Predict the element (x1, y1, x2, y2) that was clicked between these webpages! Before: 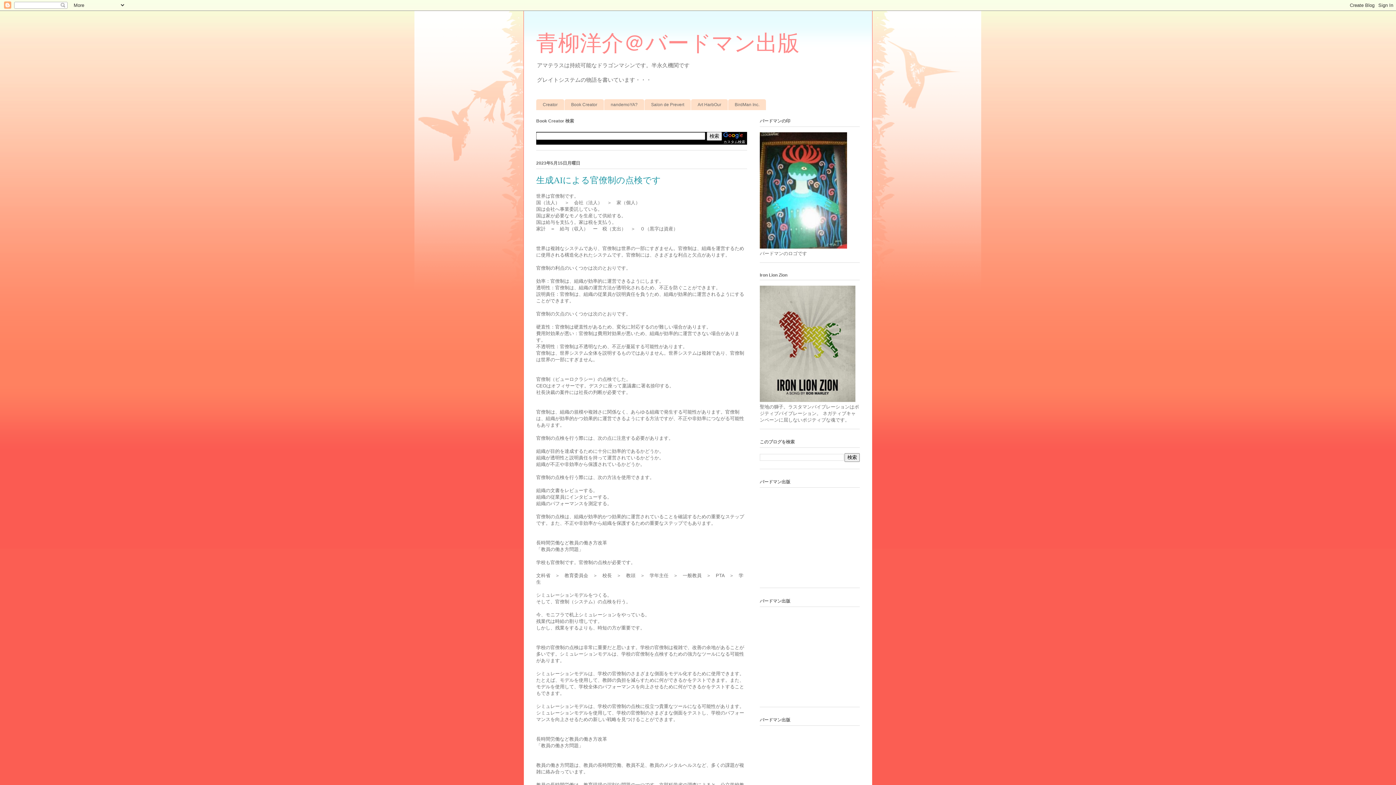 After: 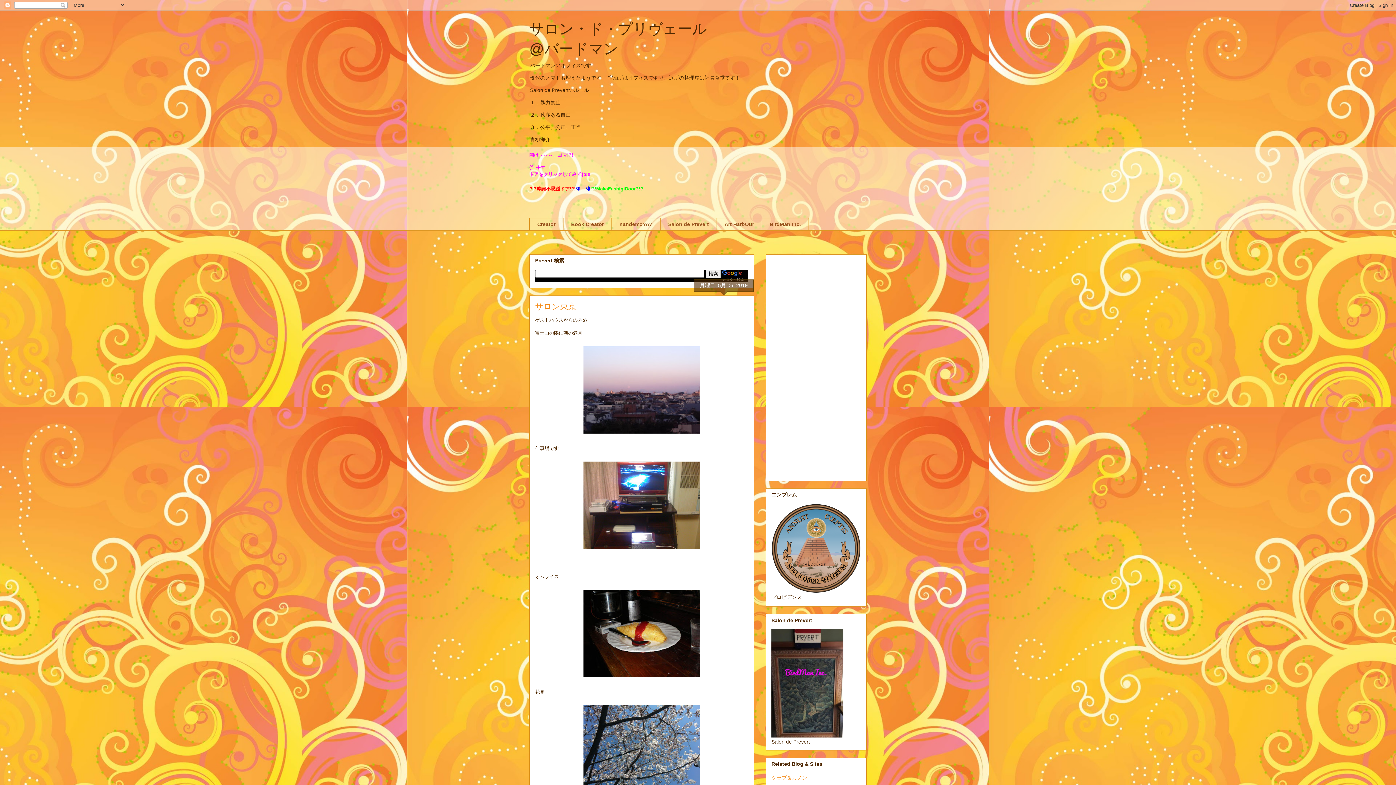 Action: bbox: (644, 99, 690, 110) label: Salon de Prevert